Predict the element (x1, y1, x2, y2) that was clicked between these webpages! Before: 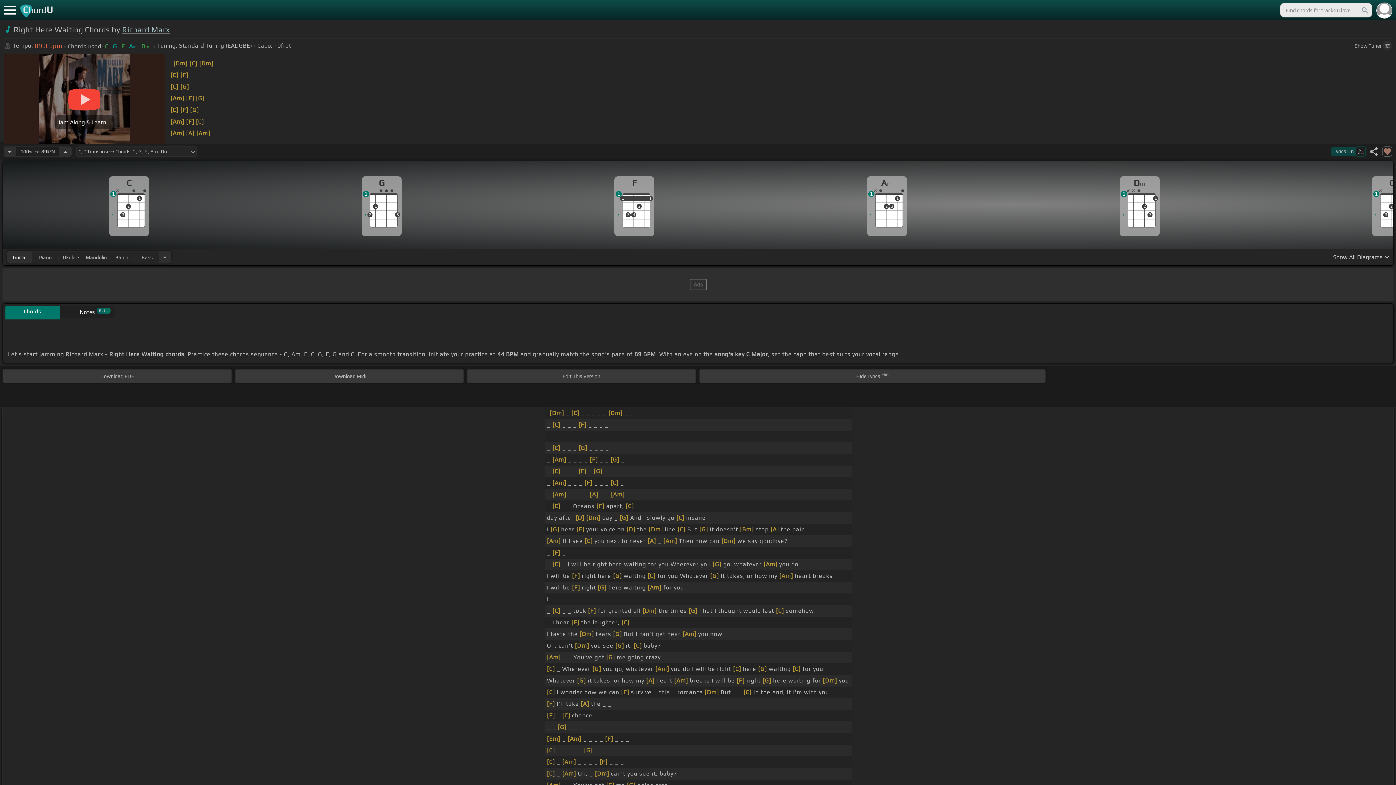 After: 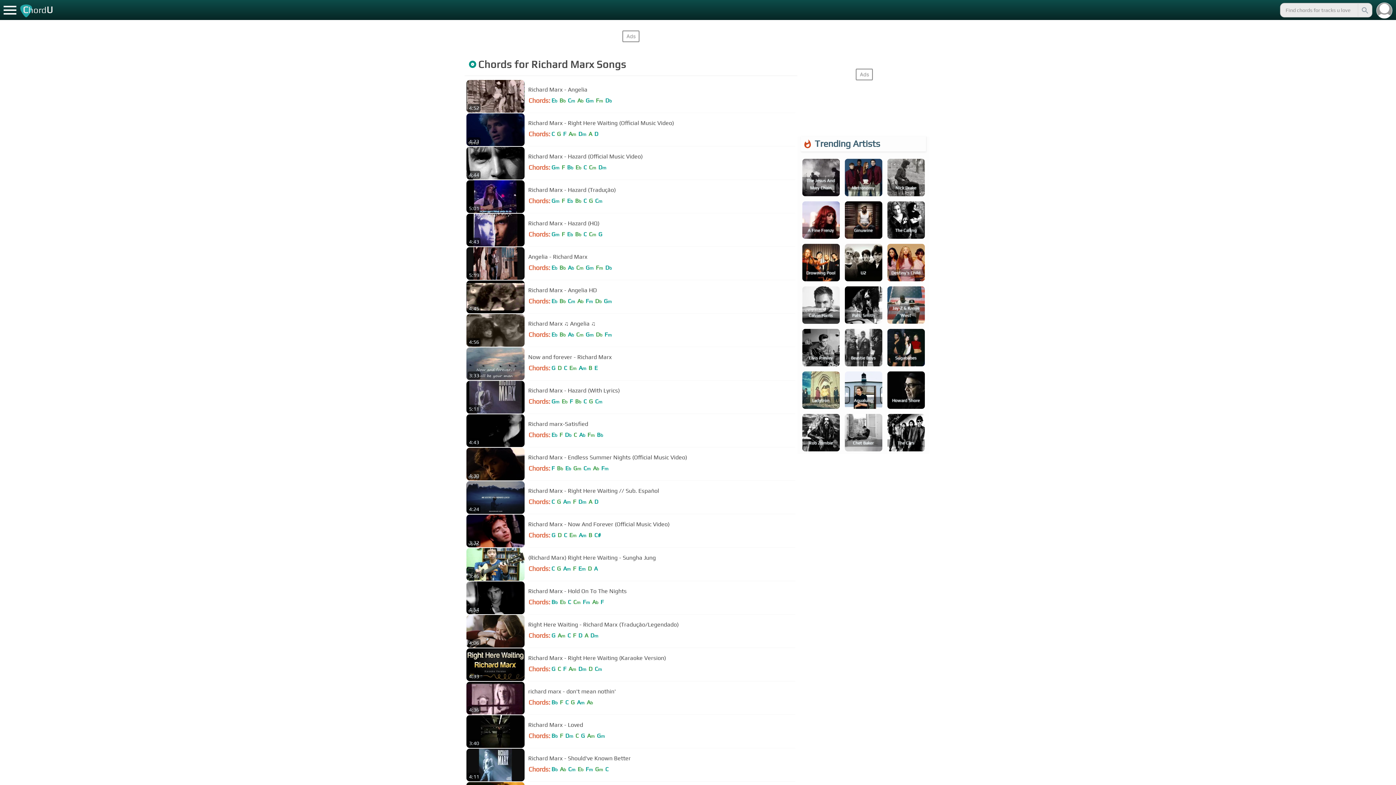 Action: label: Richard Marx bbox: (122, 24, 169, 34)